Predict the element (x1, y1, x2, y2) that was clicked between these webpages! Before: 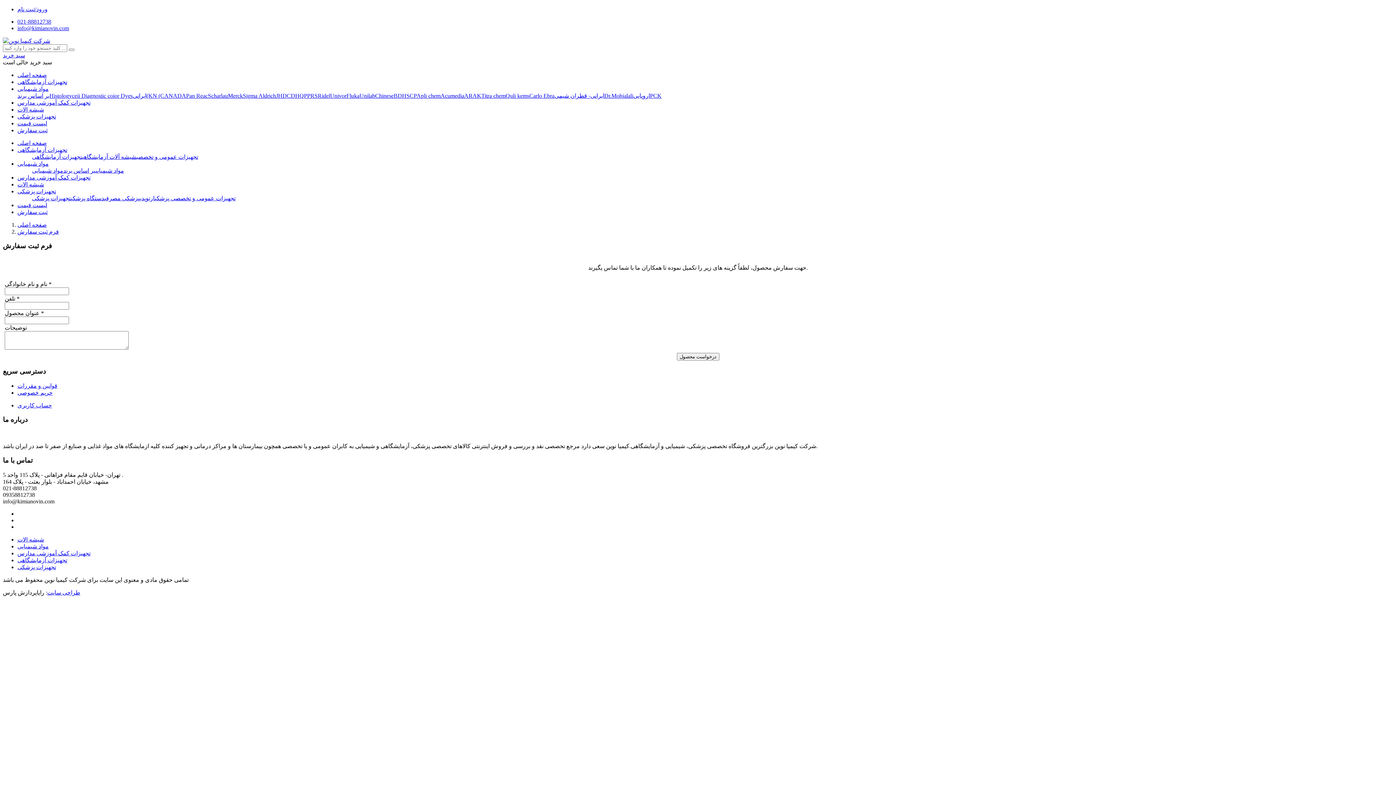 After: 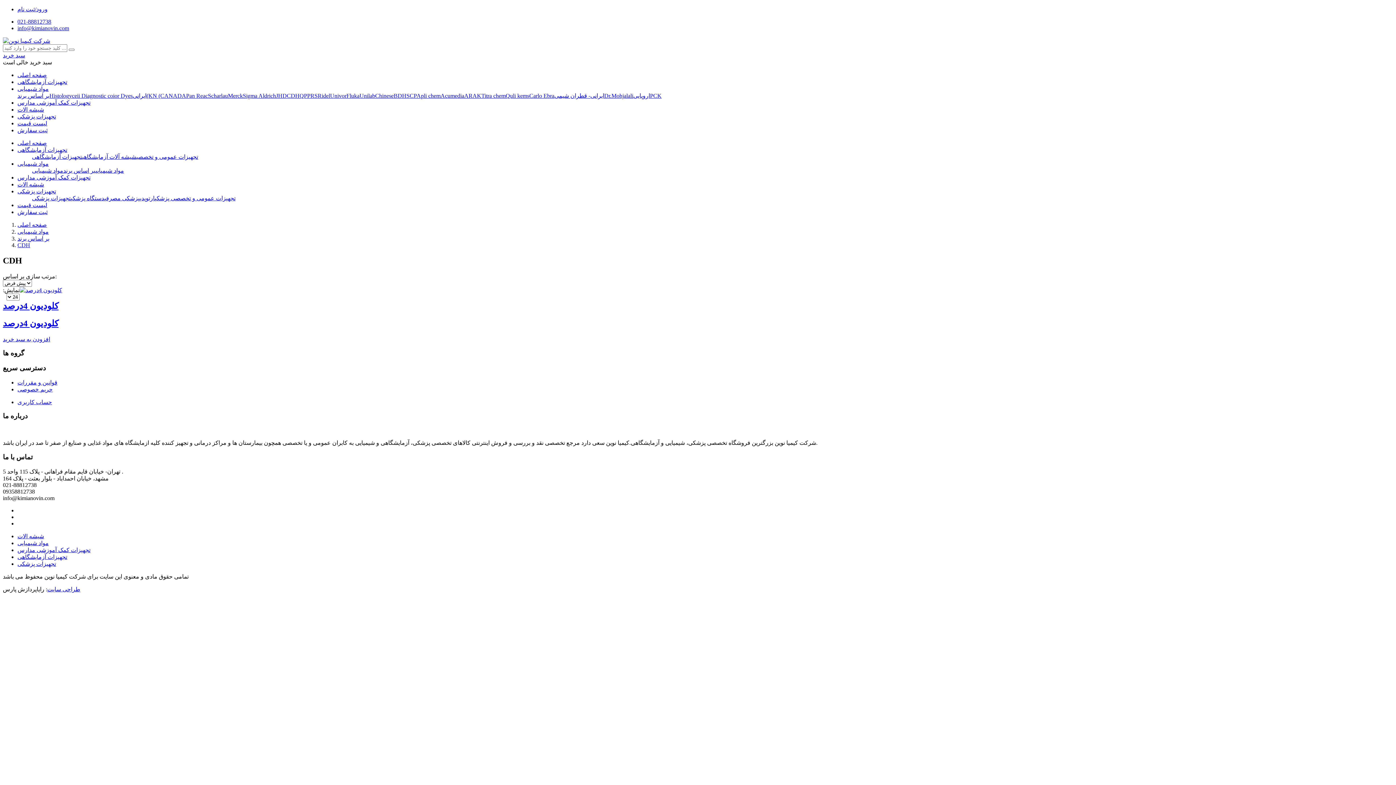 Action: label: CDH bbox: (286, 92, 299, 98)